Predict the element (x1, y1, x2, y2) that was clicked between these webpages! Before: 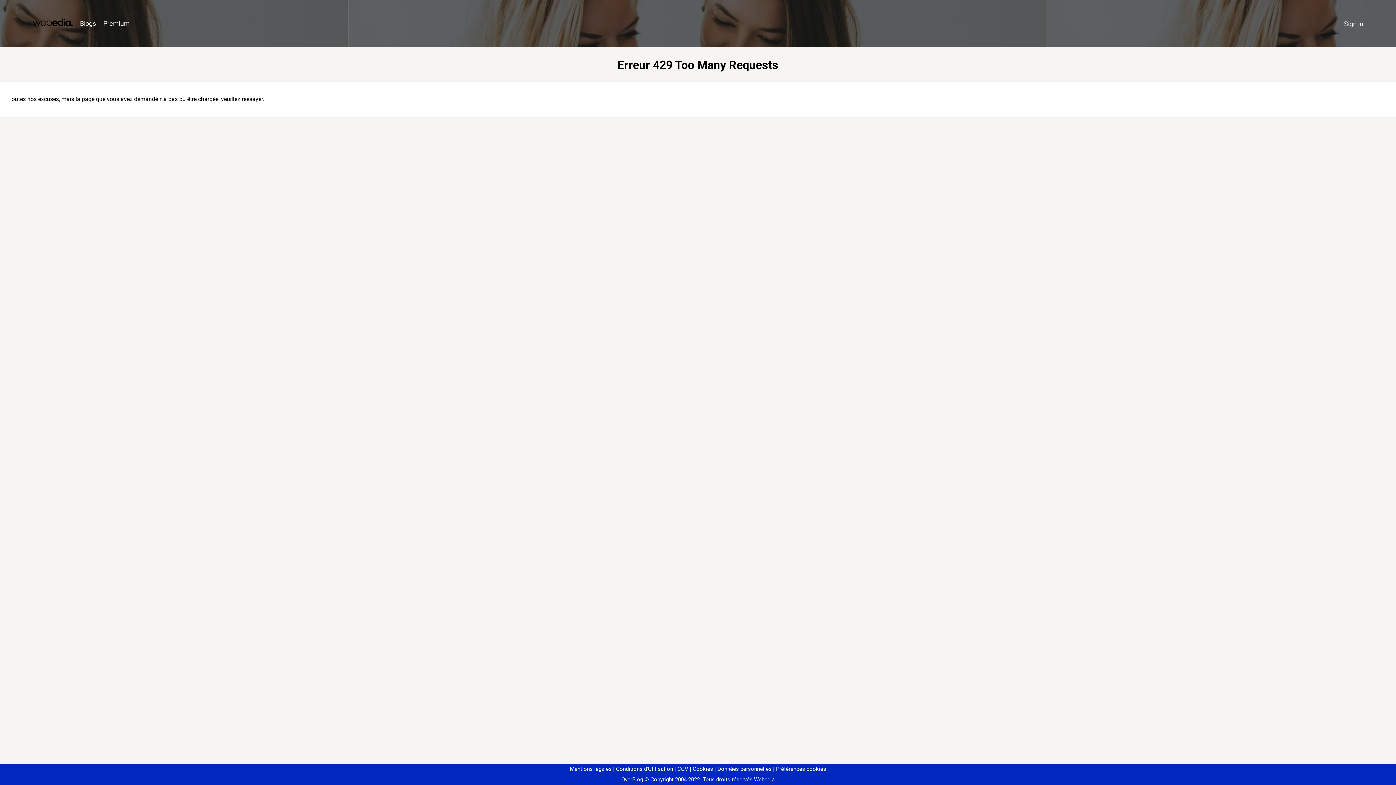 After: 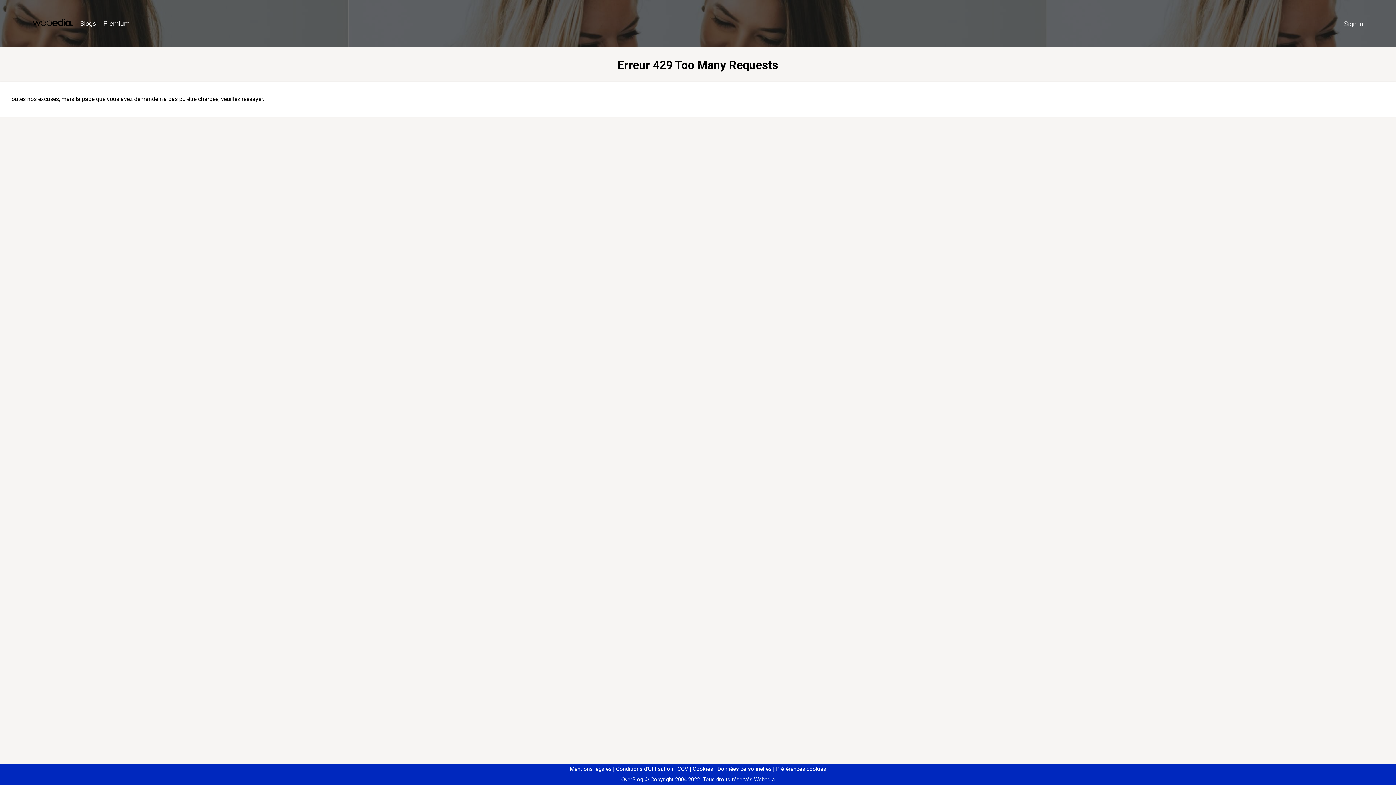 Action: bbox: (773, 766, 826, 772) label: Préférences cookies